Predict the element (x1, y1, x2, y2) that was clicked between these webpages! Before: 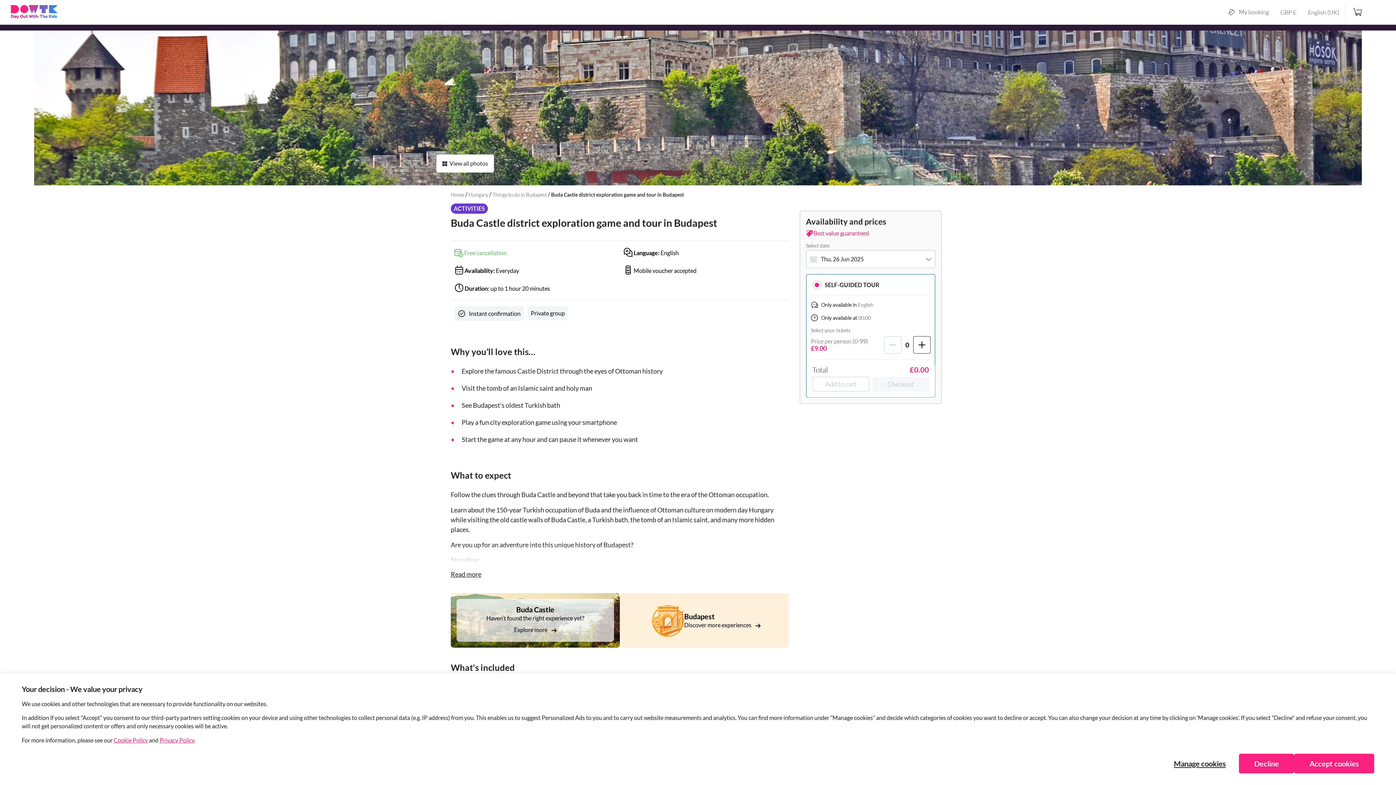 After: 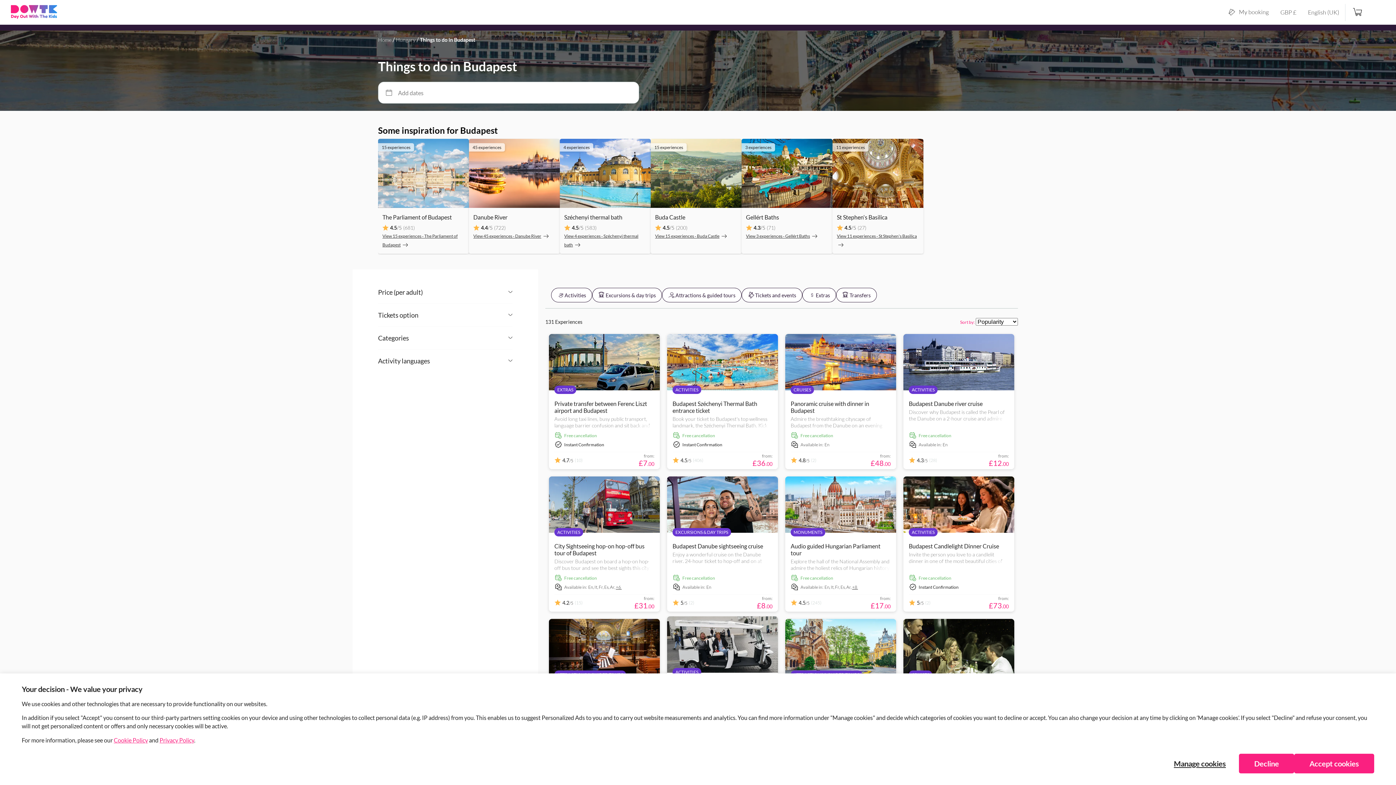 Action: bbox: (684, 612, 760, 621) label: Budapest